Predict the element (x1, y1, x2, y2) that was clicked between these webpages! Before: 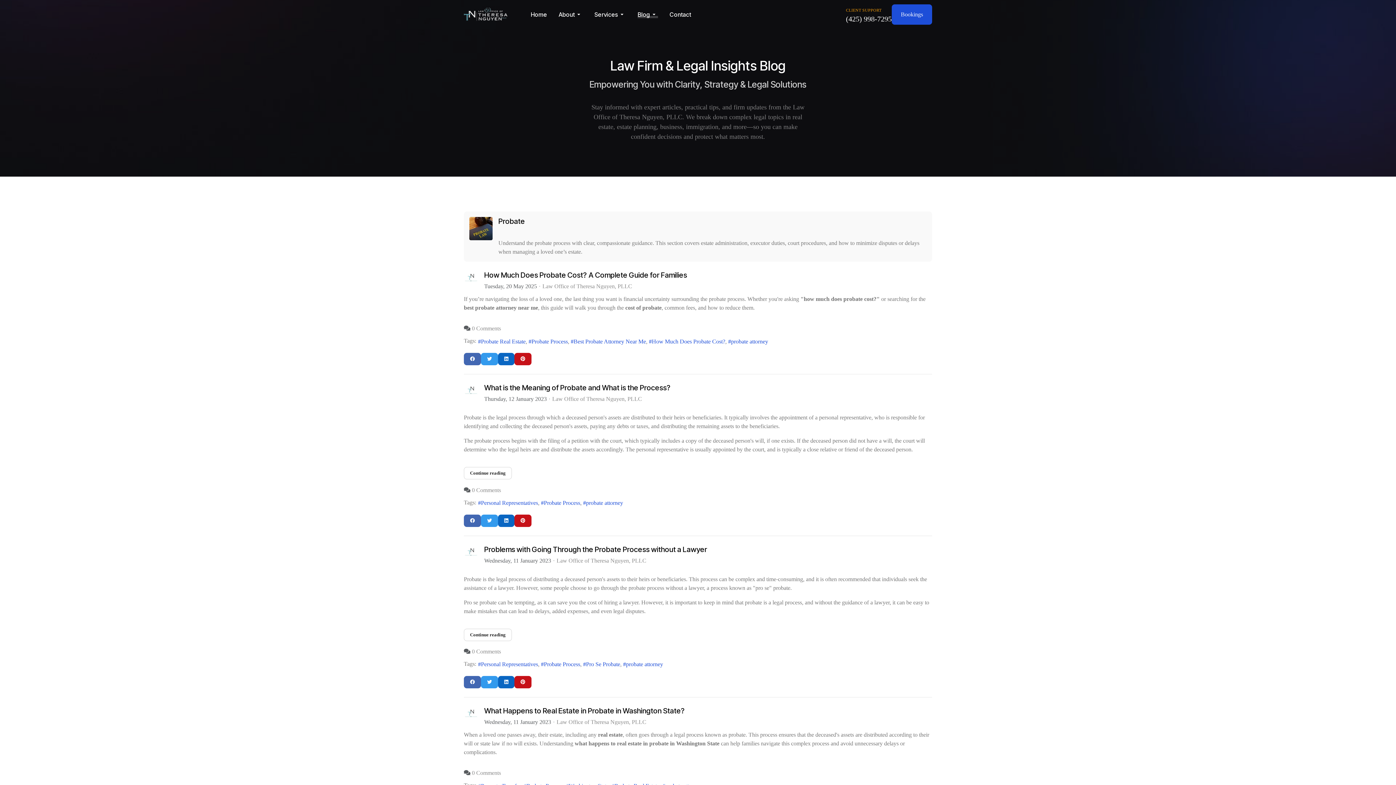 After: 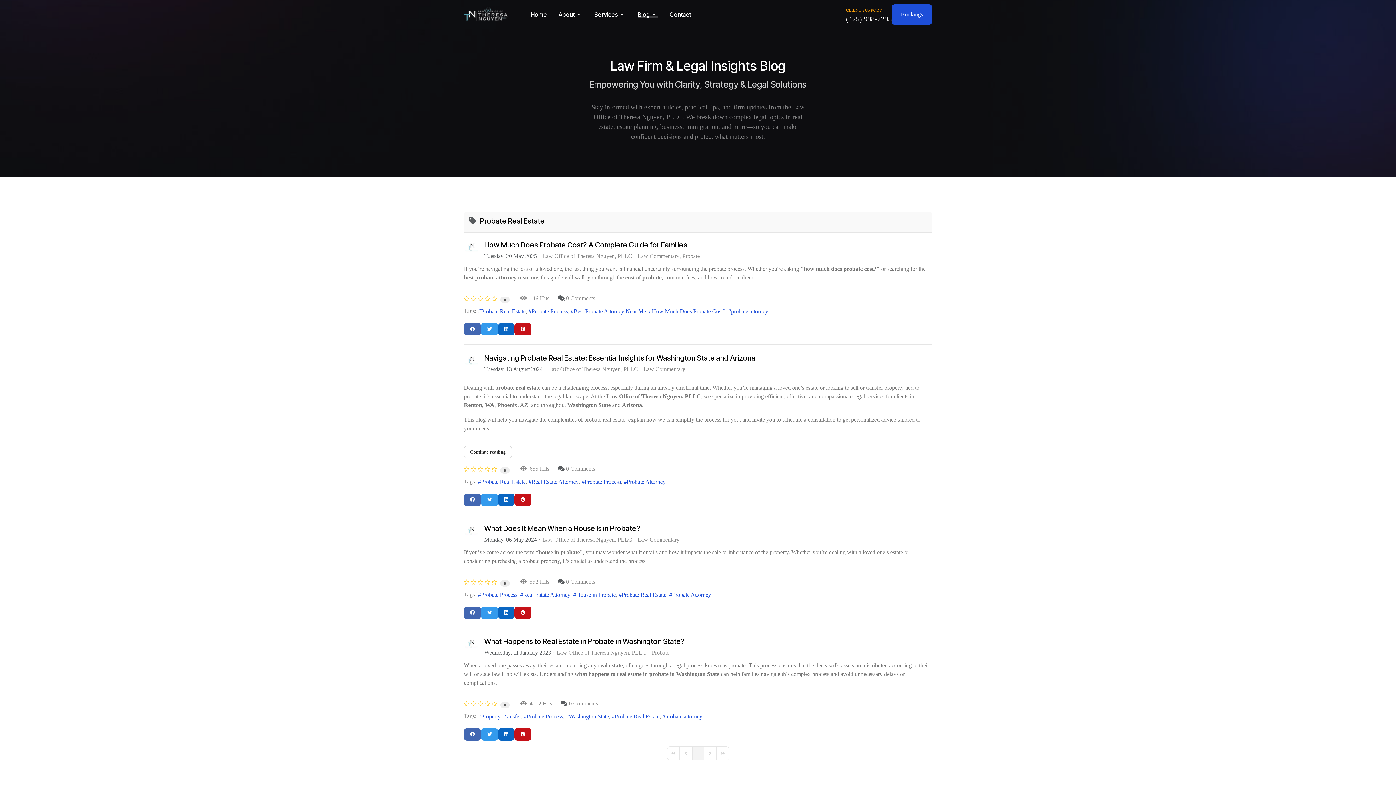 Action: label: Probate Real Estate bbox: (478, 337, 525, 346)